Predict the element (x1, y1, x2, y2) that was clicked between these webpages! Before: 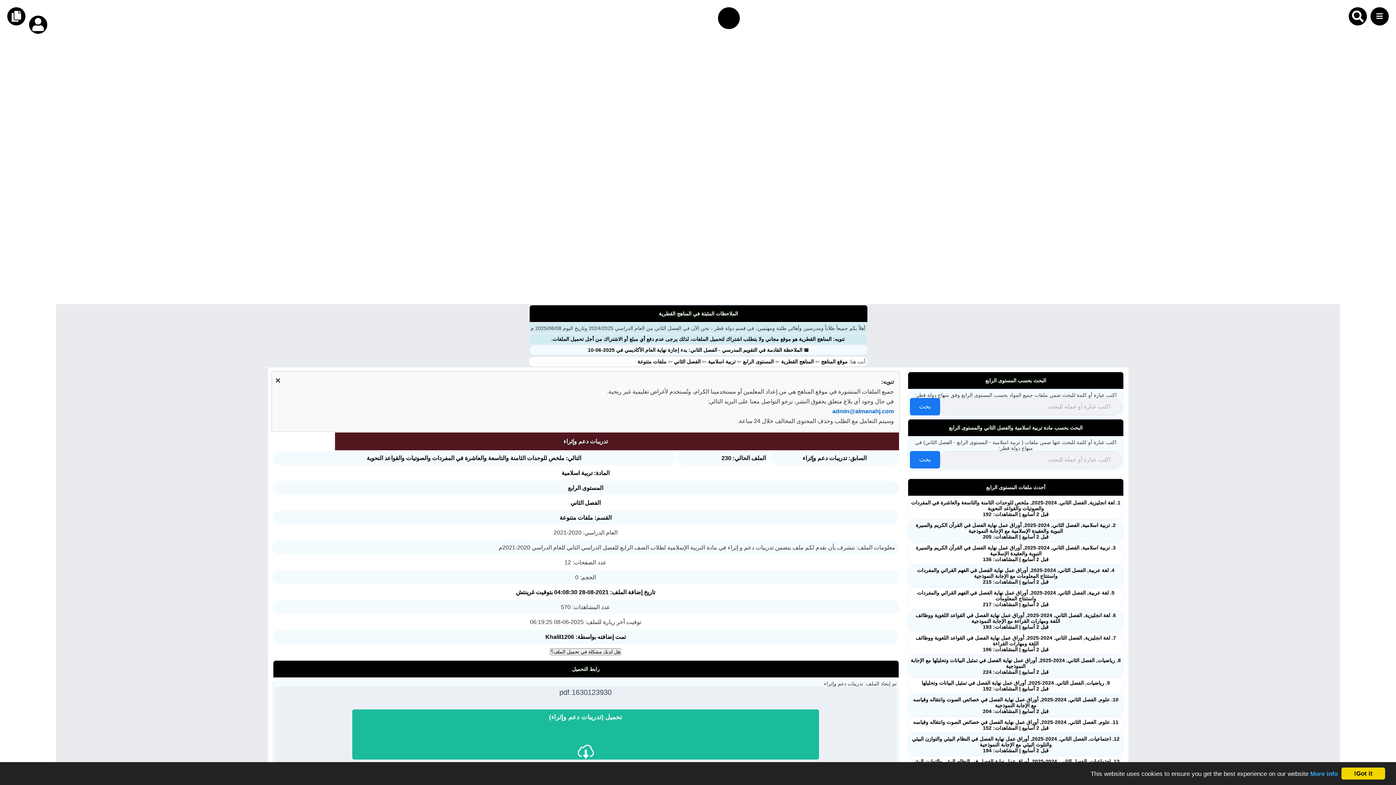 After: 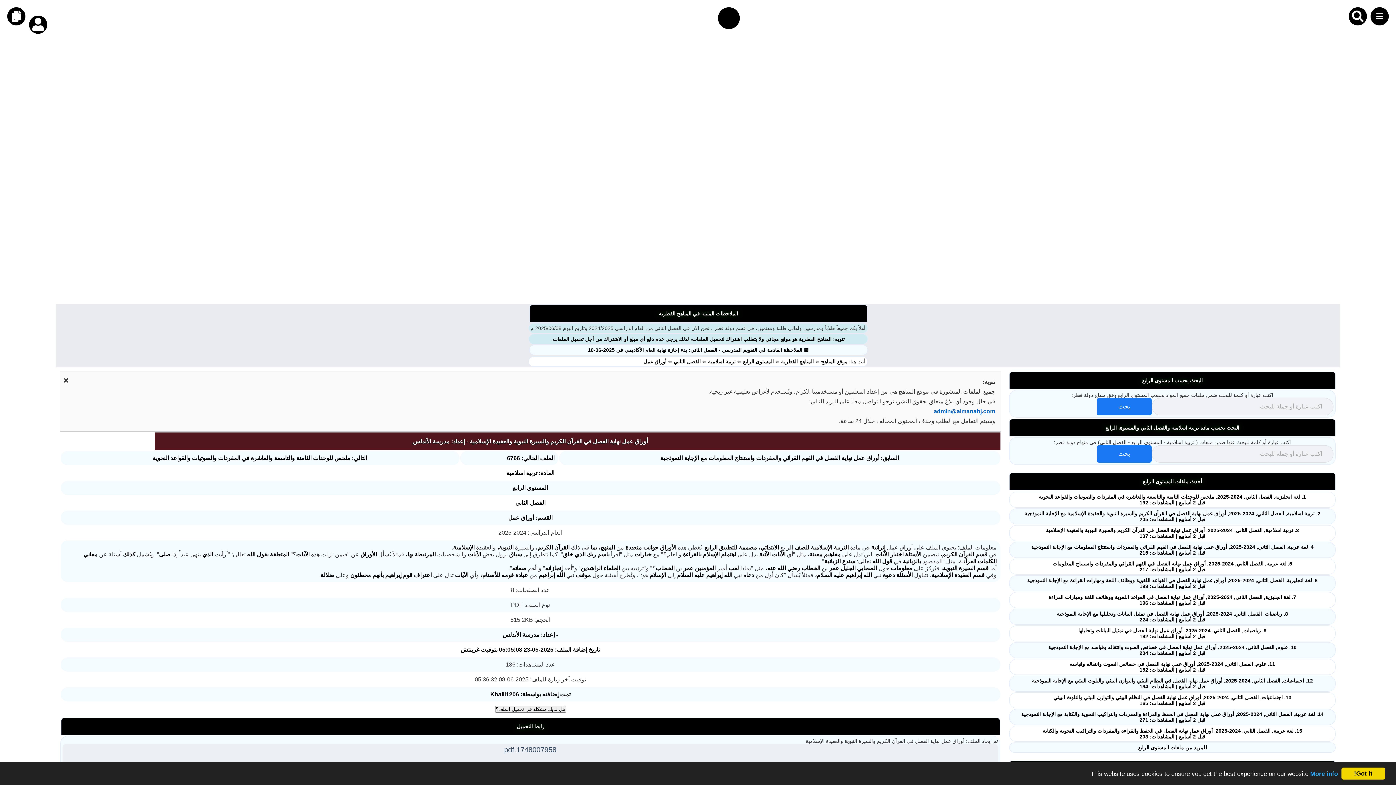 Action: bbox: (916, 544, 1116, 562) label: 3. تربية اسلامية, الفصل الثاني, 2024-2025, أوراق عمل نهاية الفصل في القرآن الكريم والسيرة النبوية والعقيدة الإسلامية
قبل 2 أسابيع | المشاهدات: 136